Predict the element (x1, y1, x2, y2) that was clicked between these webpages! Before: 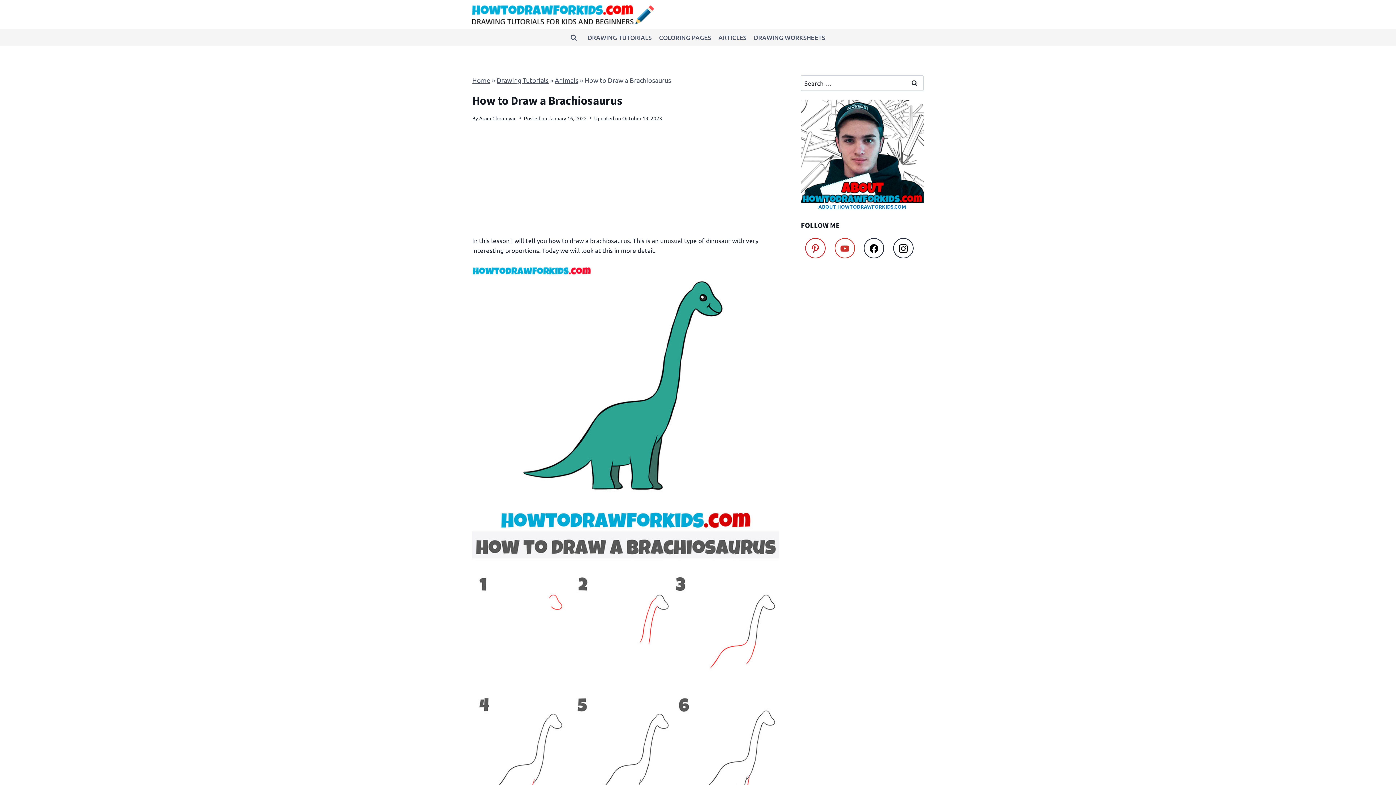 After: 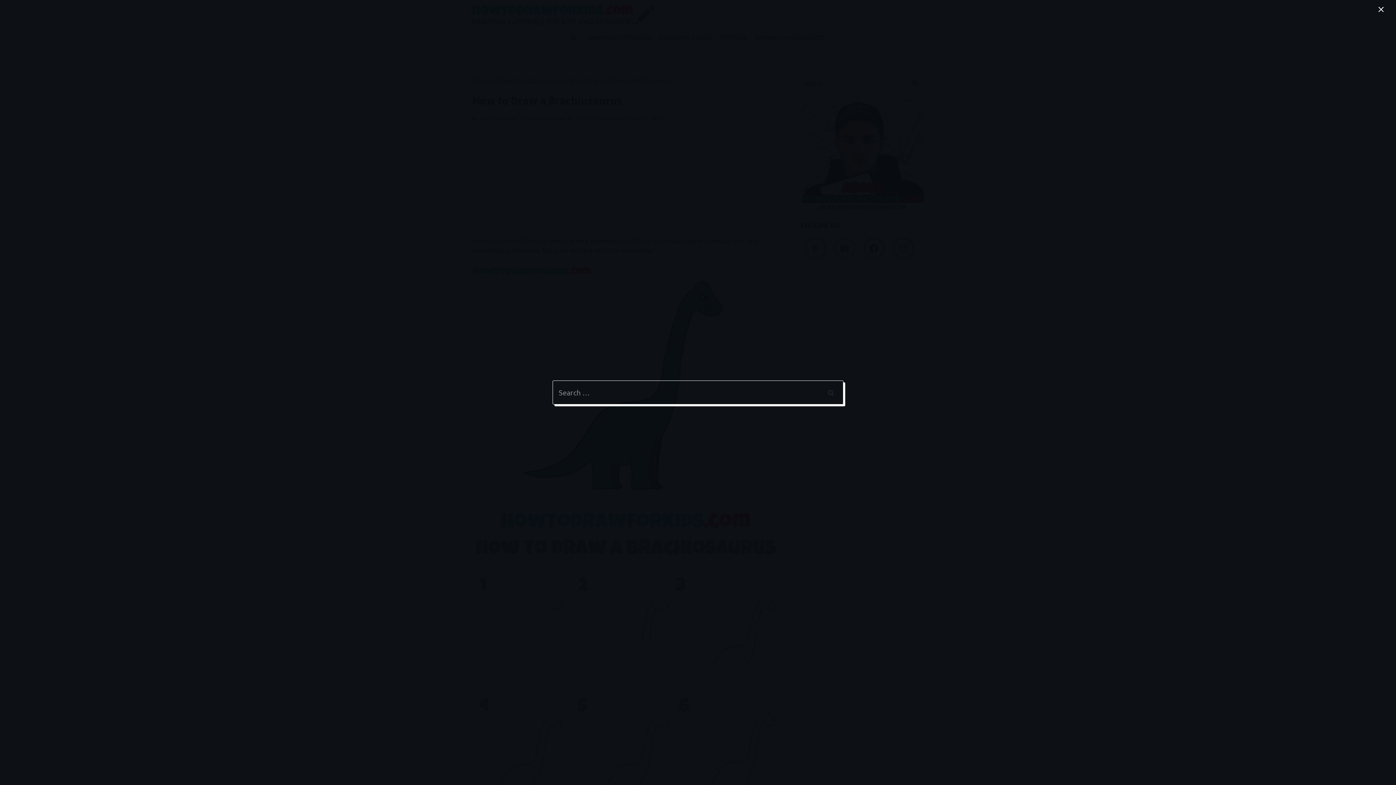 Action: label: View Search Form bbox: (567, 31, 580, 44)